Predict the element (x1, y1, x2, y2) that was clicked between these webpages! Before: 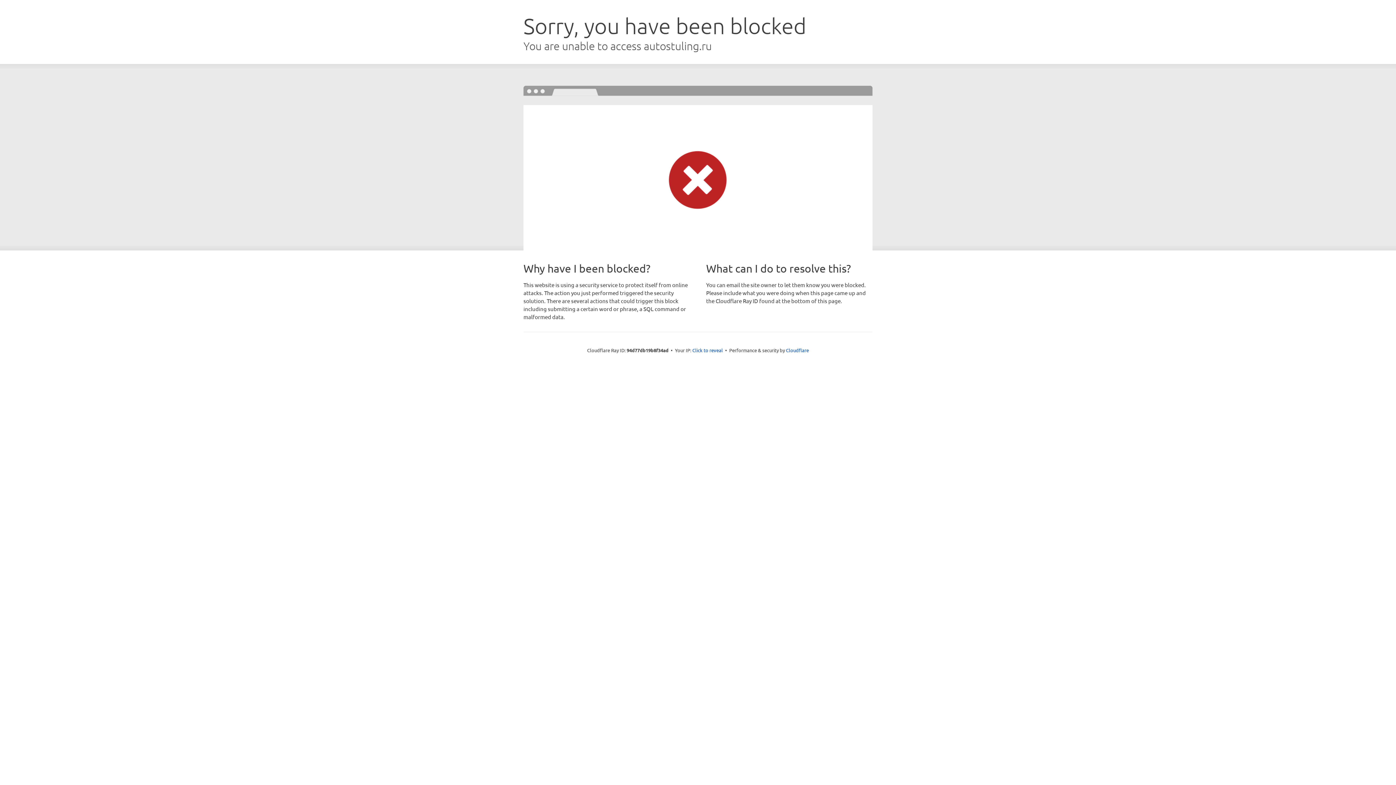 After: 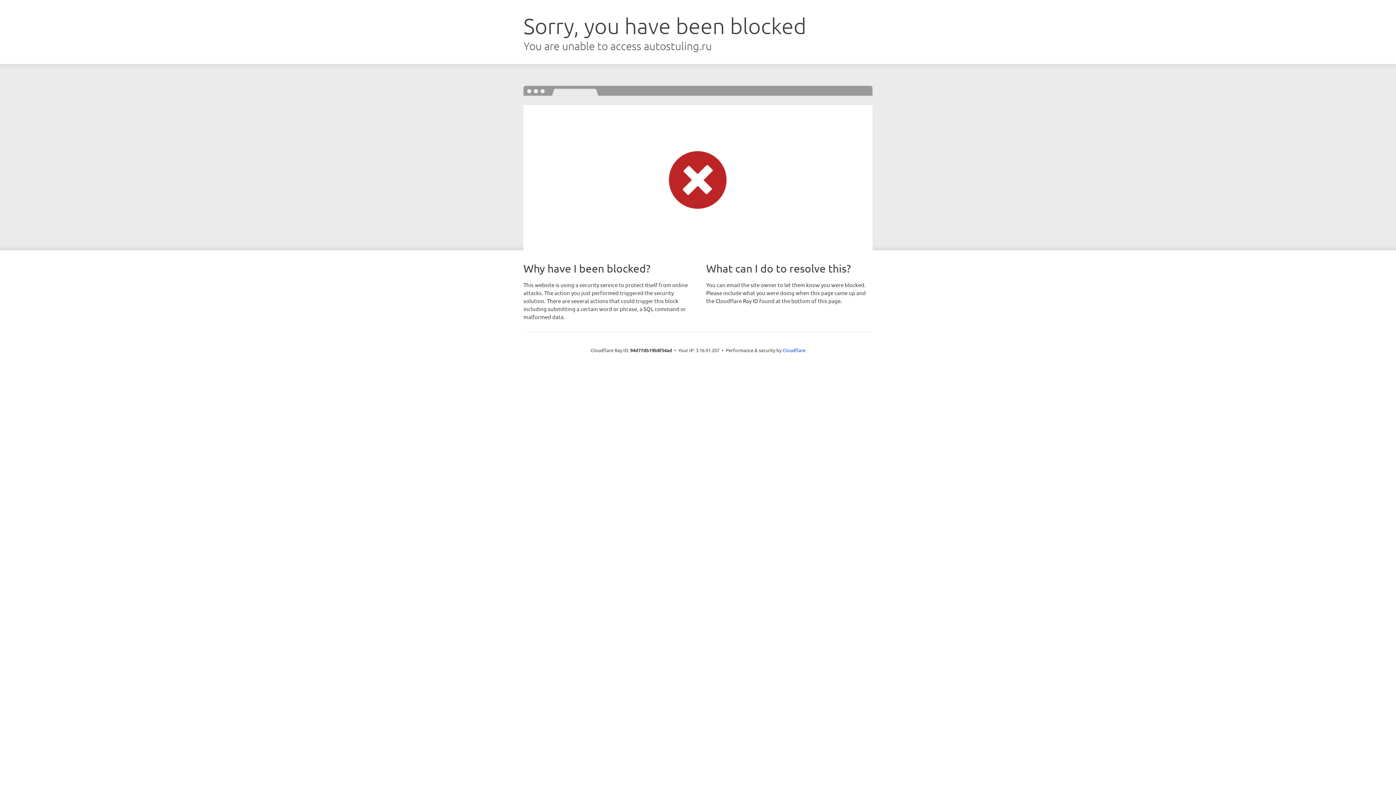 Action: bbox: (692, 346, 723, 353) label: Click to reveal